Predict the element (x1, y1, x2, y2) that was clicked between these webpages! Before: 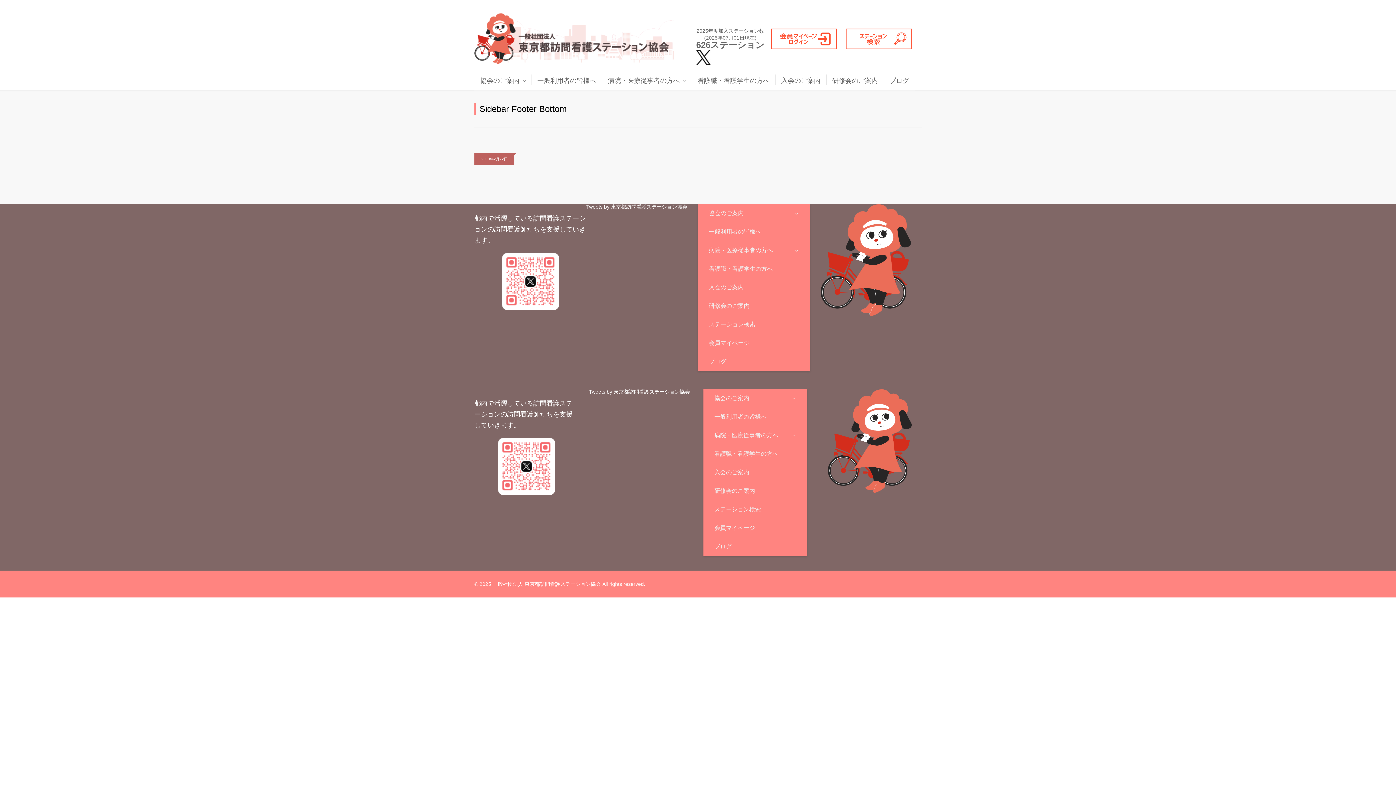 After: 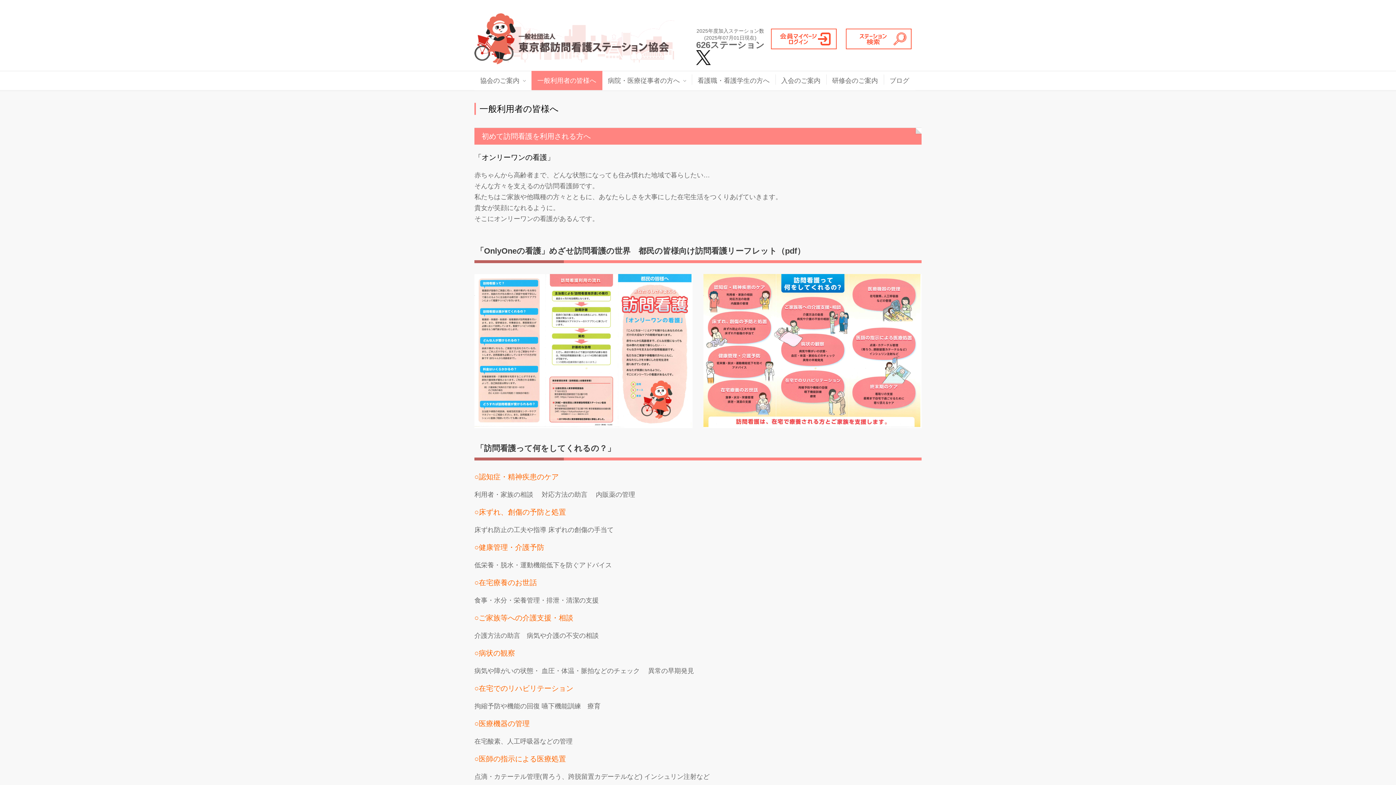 Action: bbox: (698, 222, 810, 241) label: 一般利用者の皆様へ